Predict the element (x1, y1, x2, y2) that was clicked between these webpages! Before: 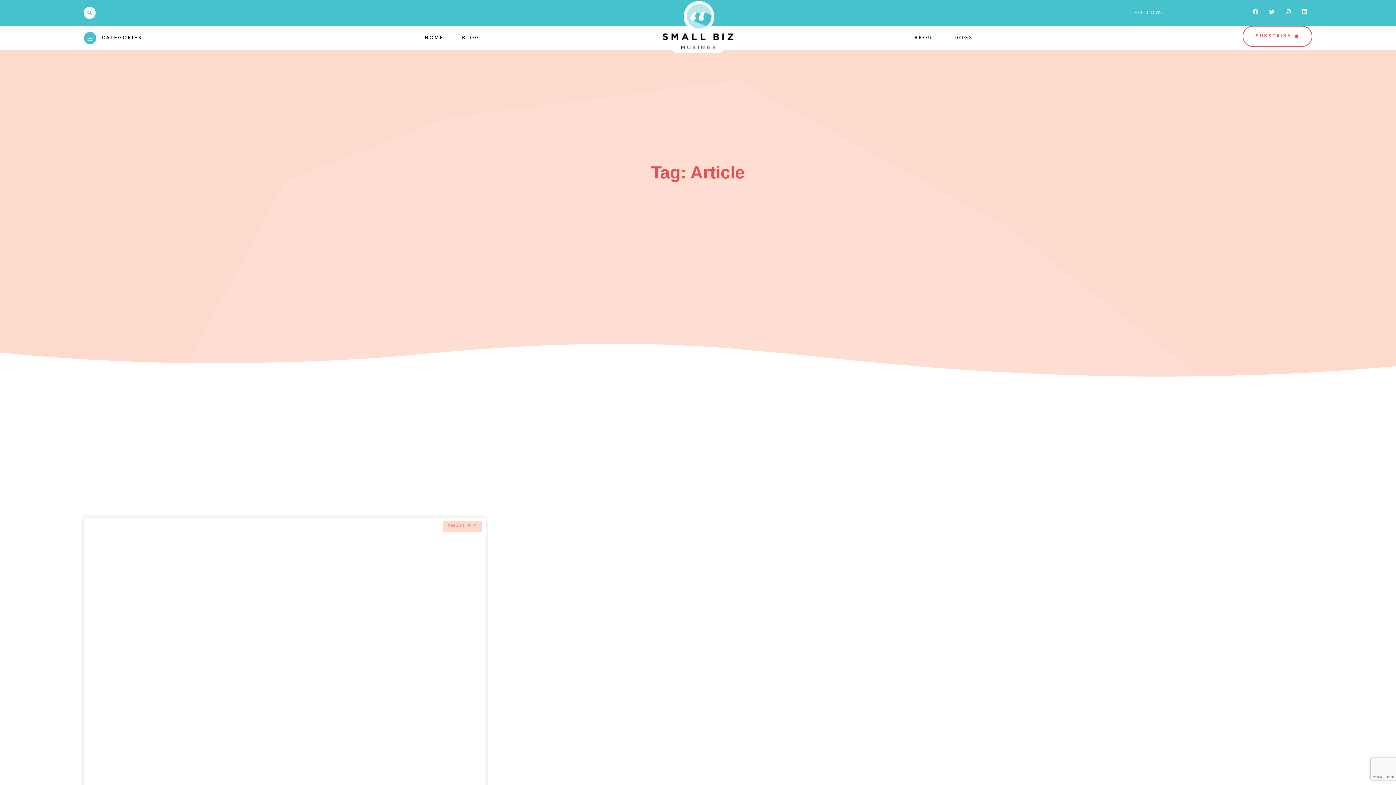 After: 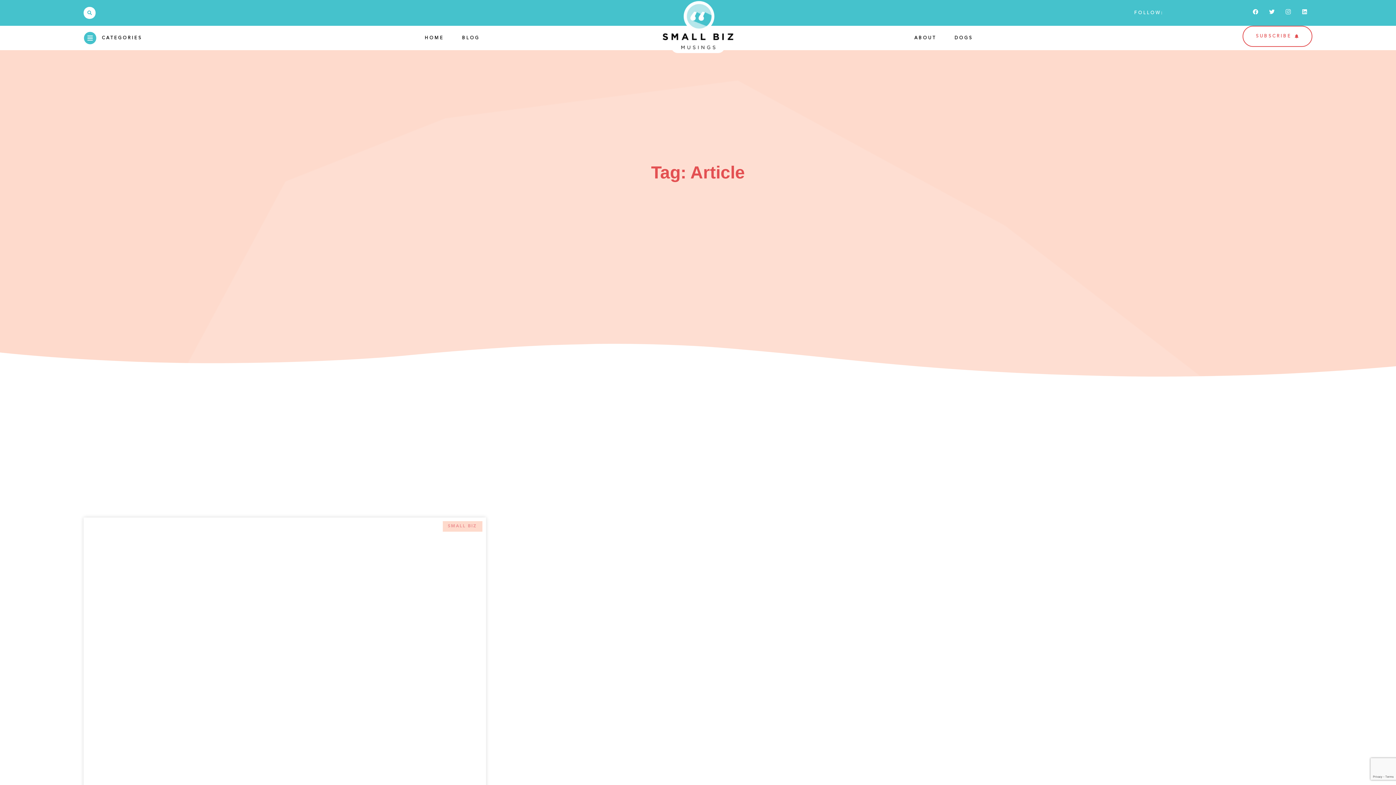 Action: bbox: (1285, 9, 1291, 14) label: Instagram